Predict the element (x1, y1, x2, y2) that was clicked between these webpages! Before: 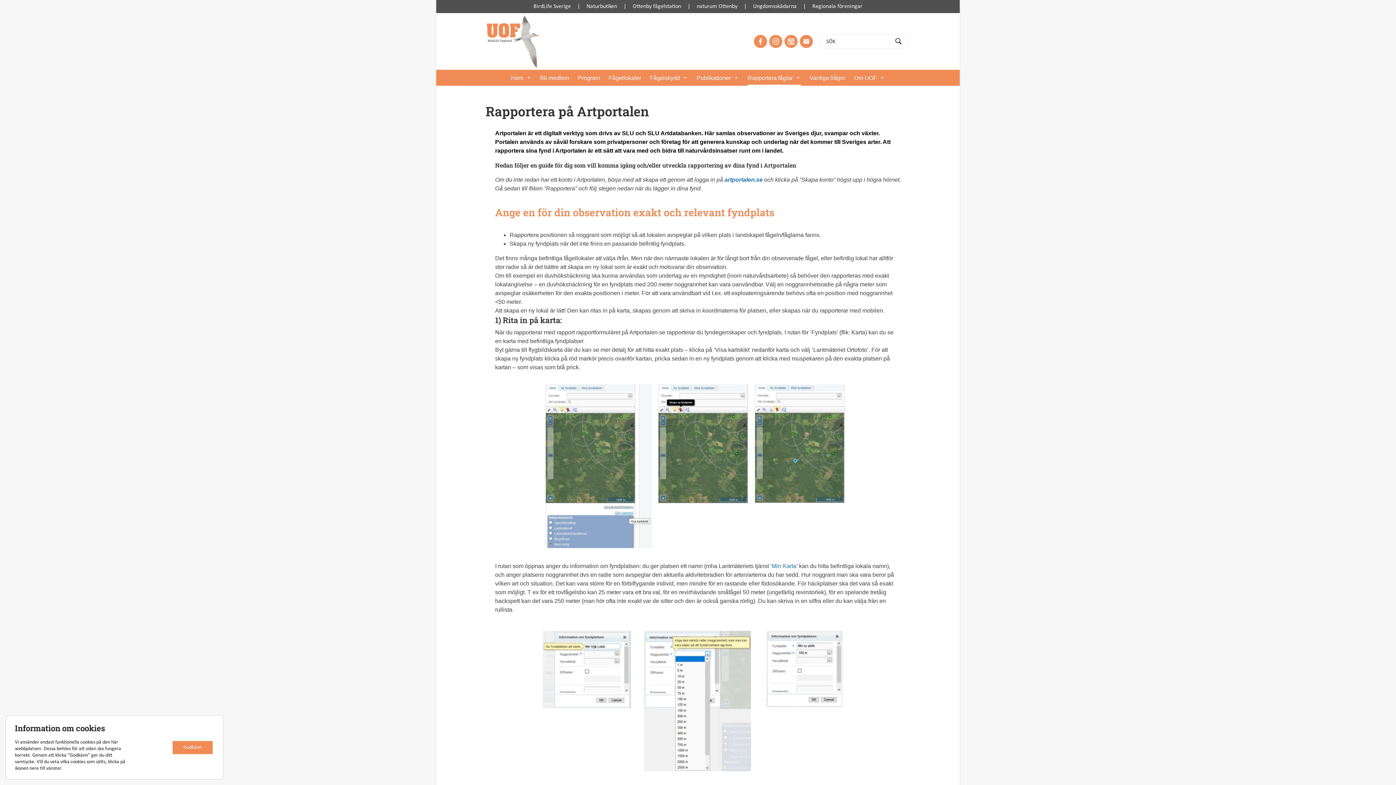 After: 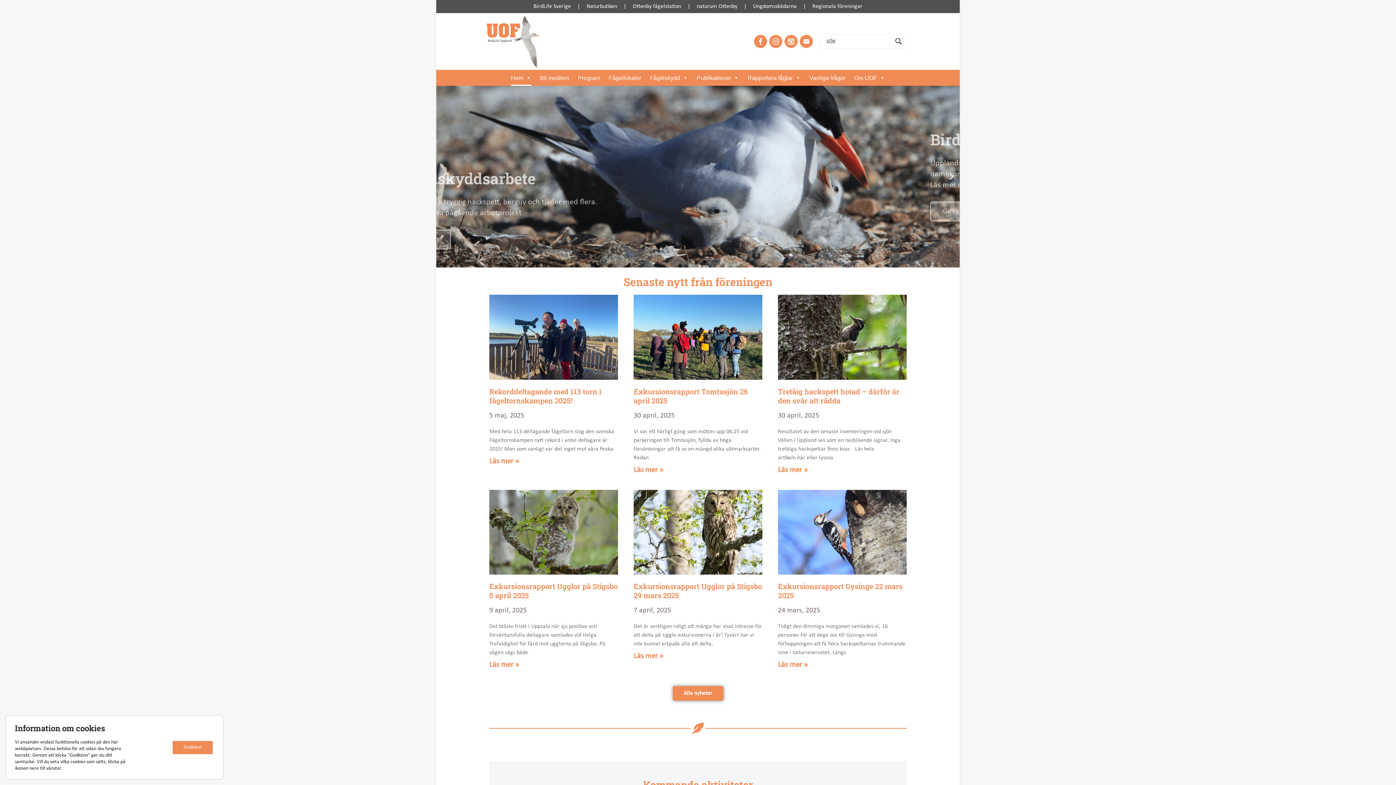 Action: bbox: (485, 14, 540, 68)